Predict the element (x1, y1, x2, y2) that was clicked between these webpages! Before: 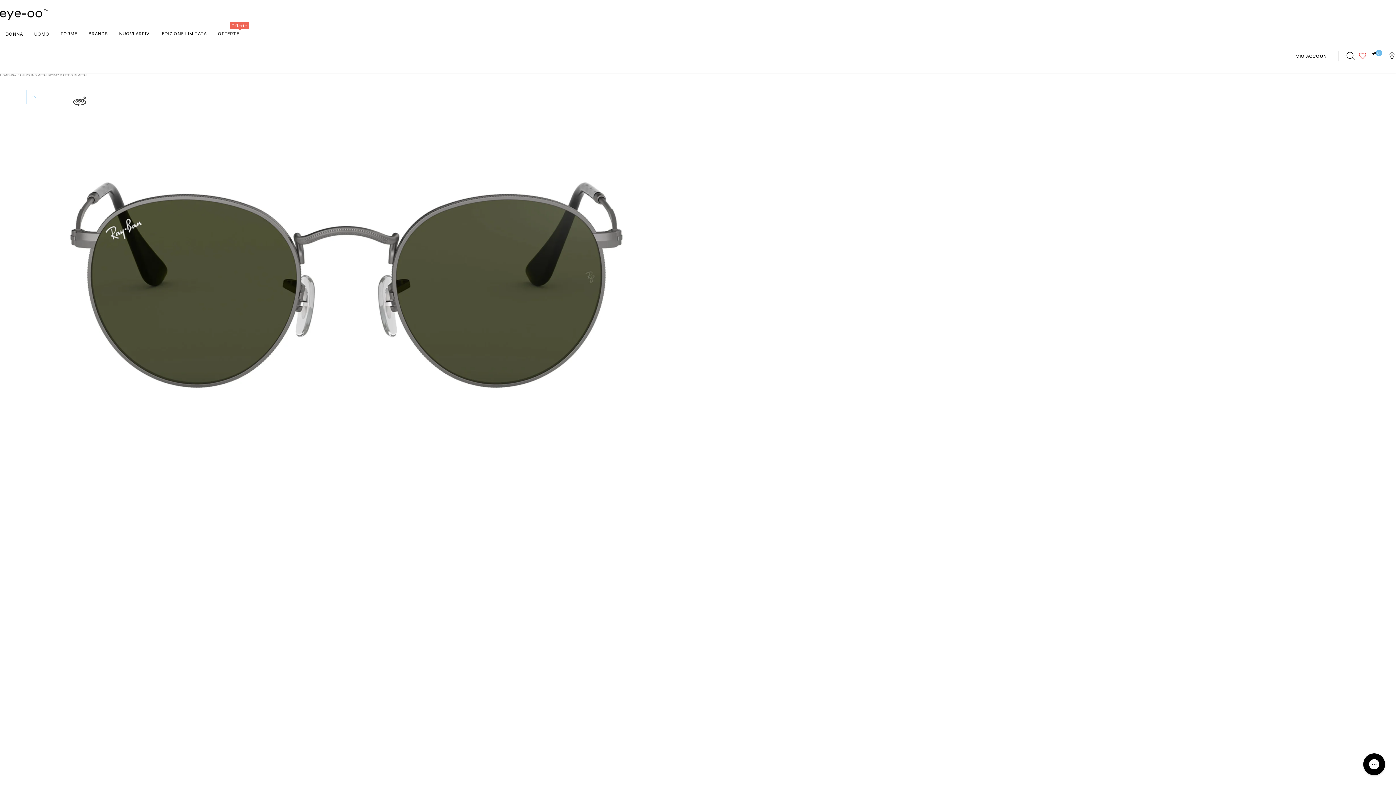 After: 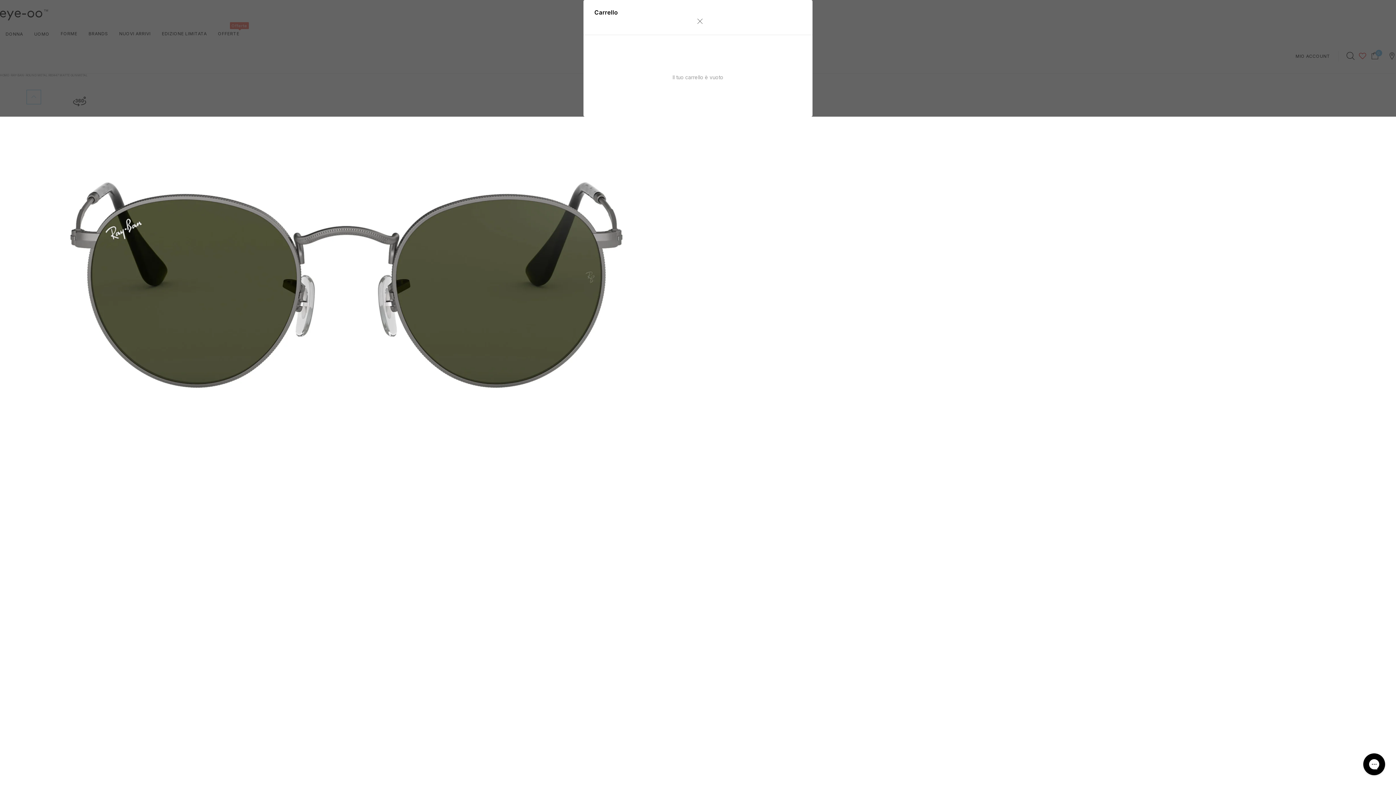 Action: label: CARRELLO
0 bbox: (1366, 46, 1384, 65)